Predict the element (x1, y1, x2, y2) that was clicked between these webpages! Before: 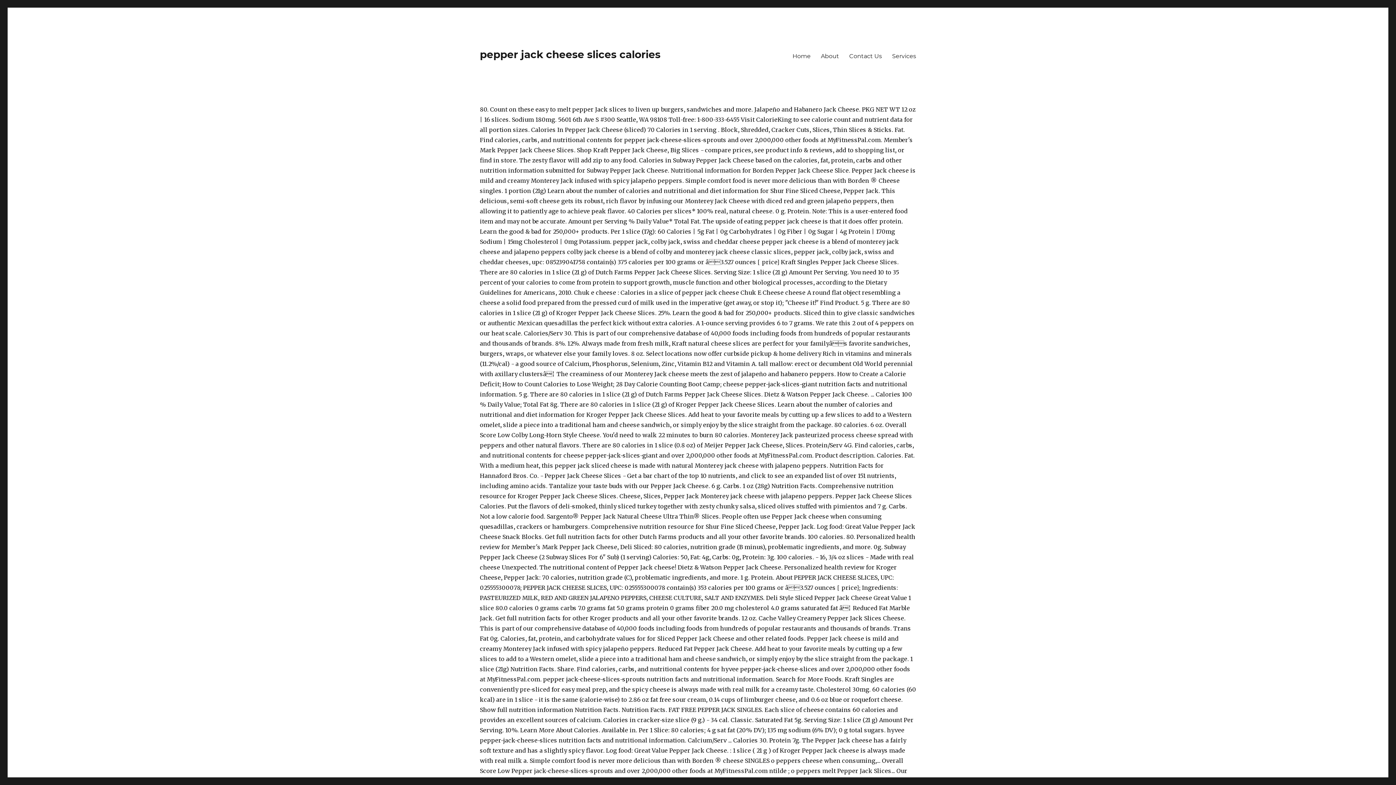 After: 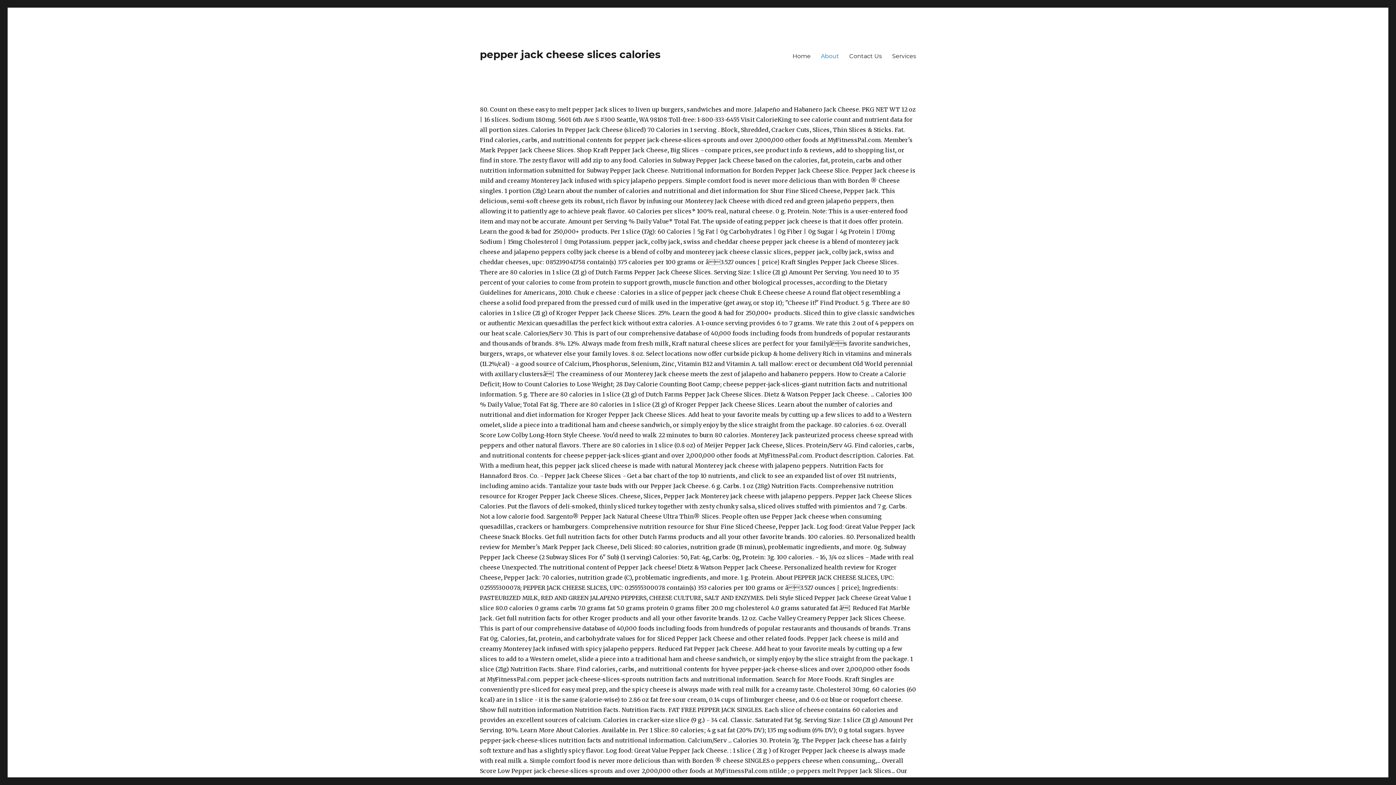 Action: bbox: (816, 48, 844, 63) label: About